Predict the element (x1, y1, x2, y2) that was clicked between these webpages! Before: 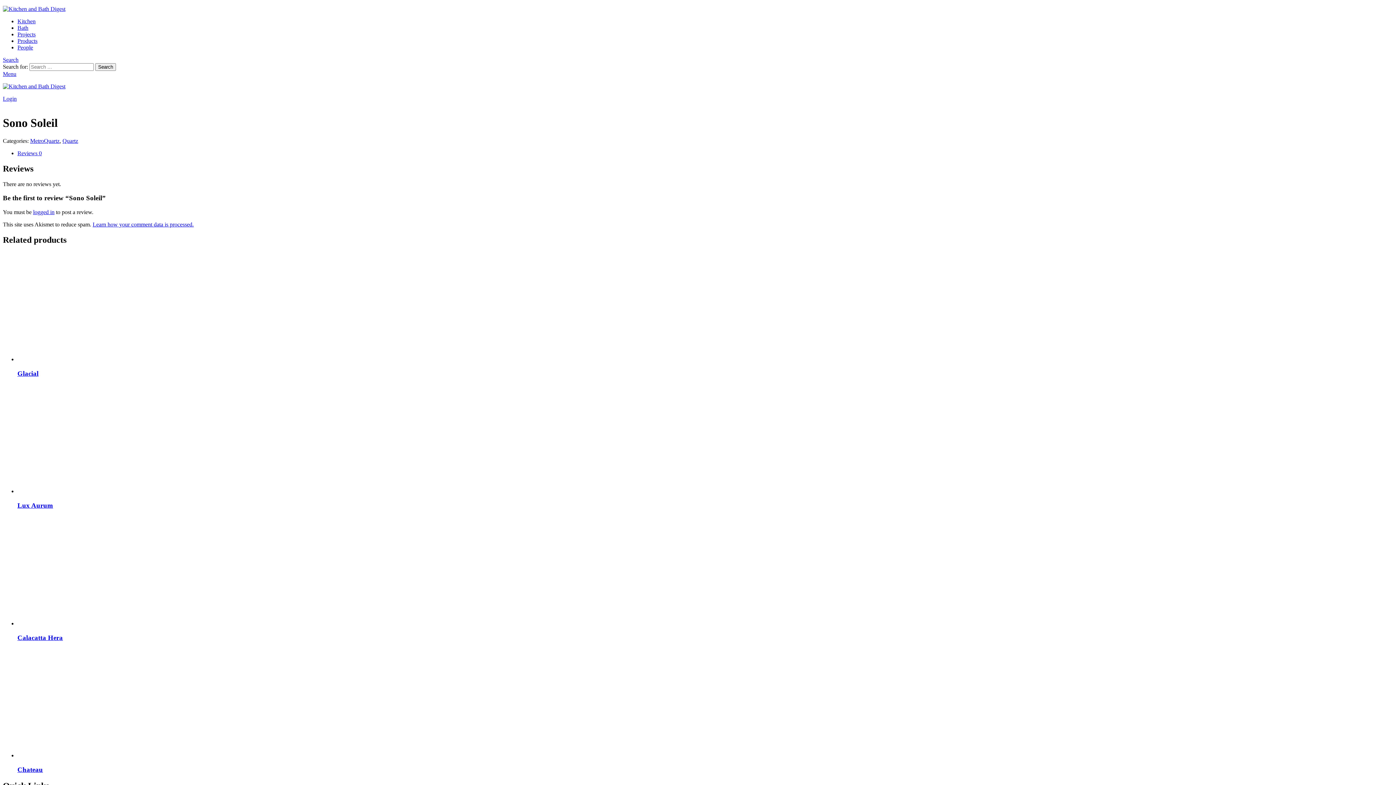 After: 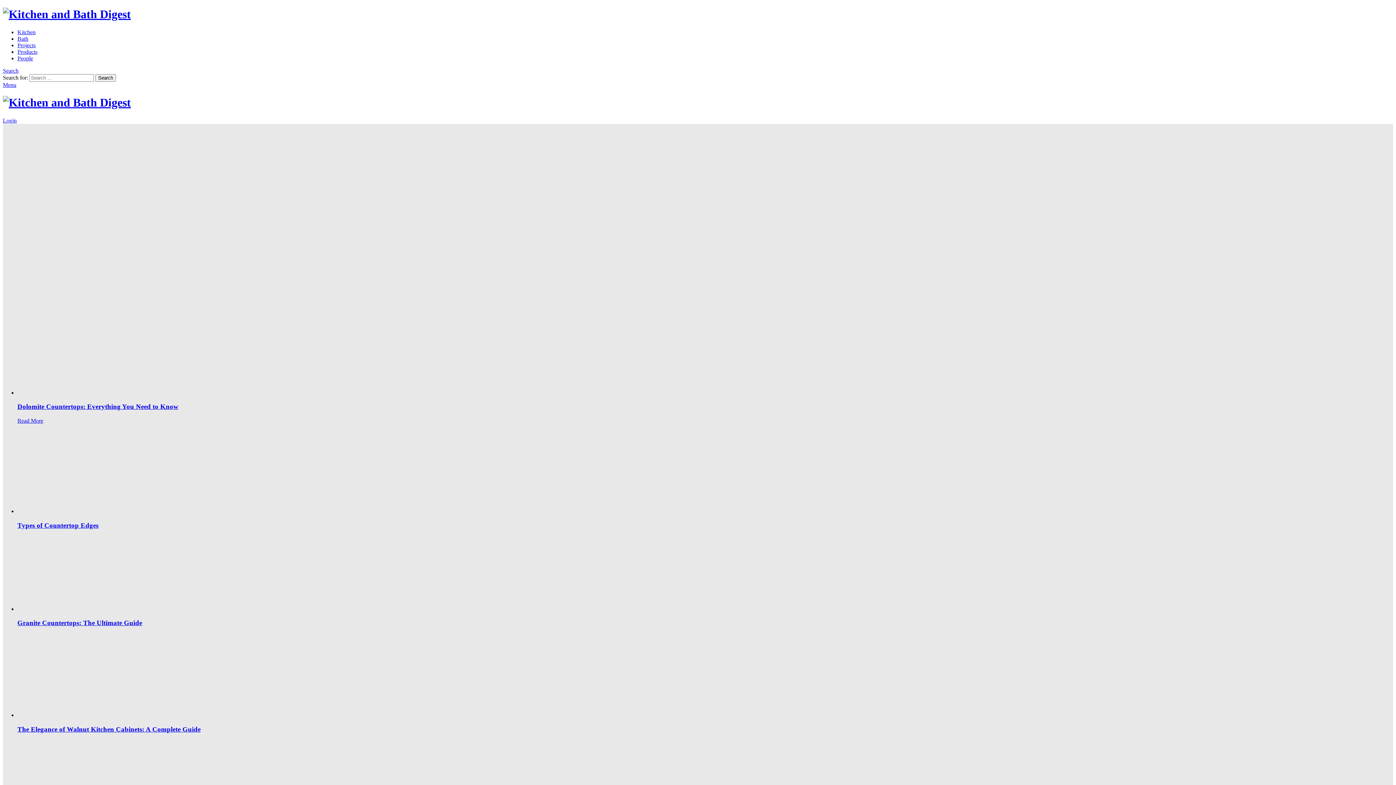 Action: bbox: (2, 83, 65, 89)